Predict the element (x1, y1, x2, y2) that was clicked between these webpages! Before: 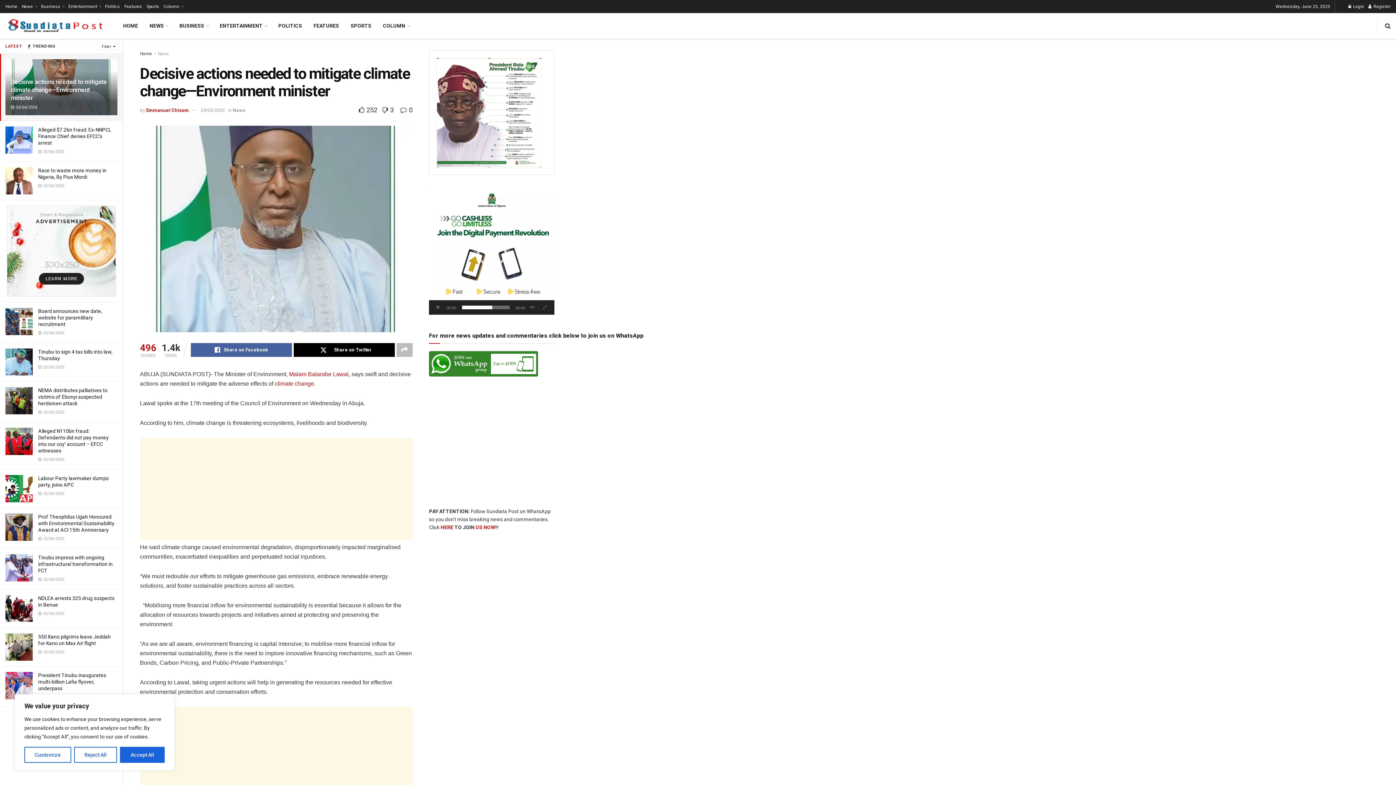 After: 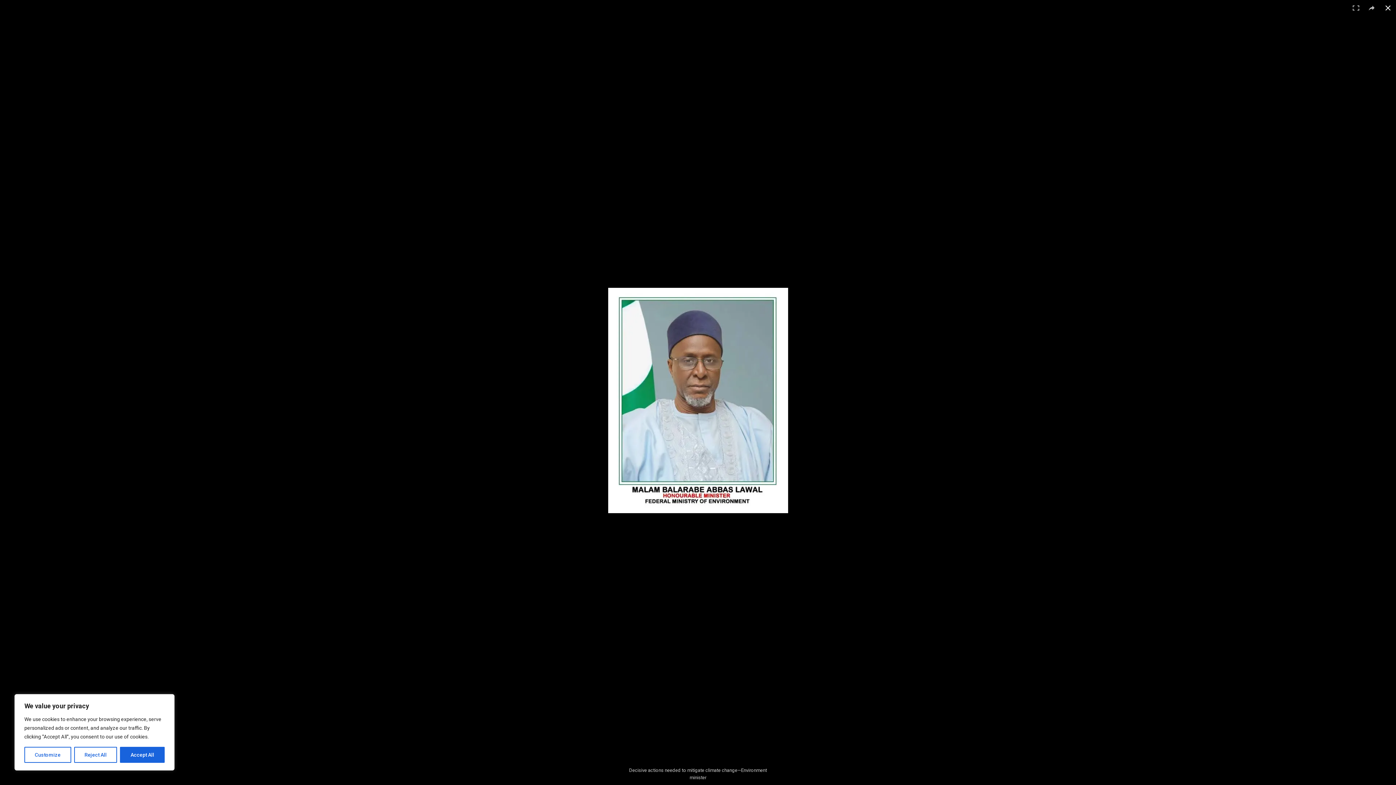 Action: bbox: (140, 125, 412, 332)